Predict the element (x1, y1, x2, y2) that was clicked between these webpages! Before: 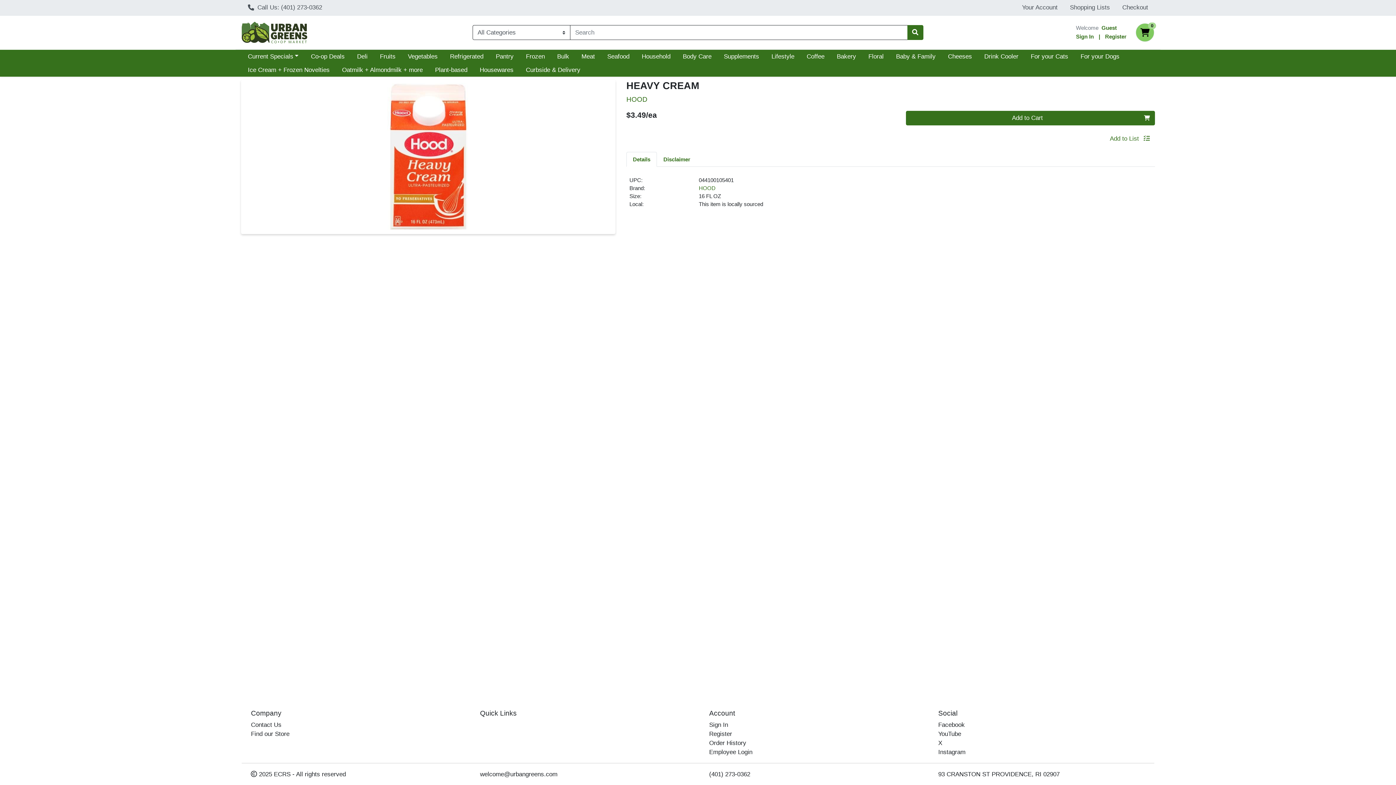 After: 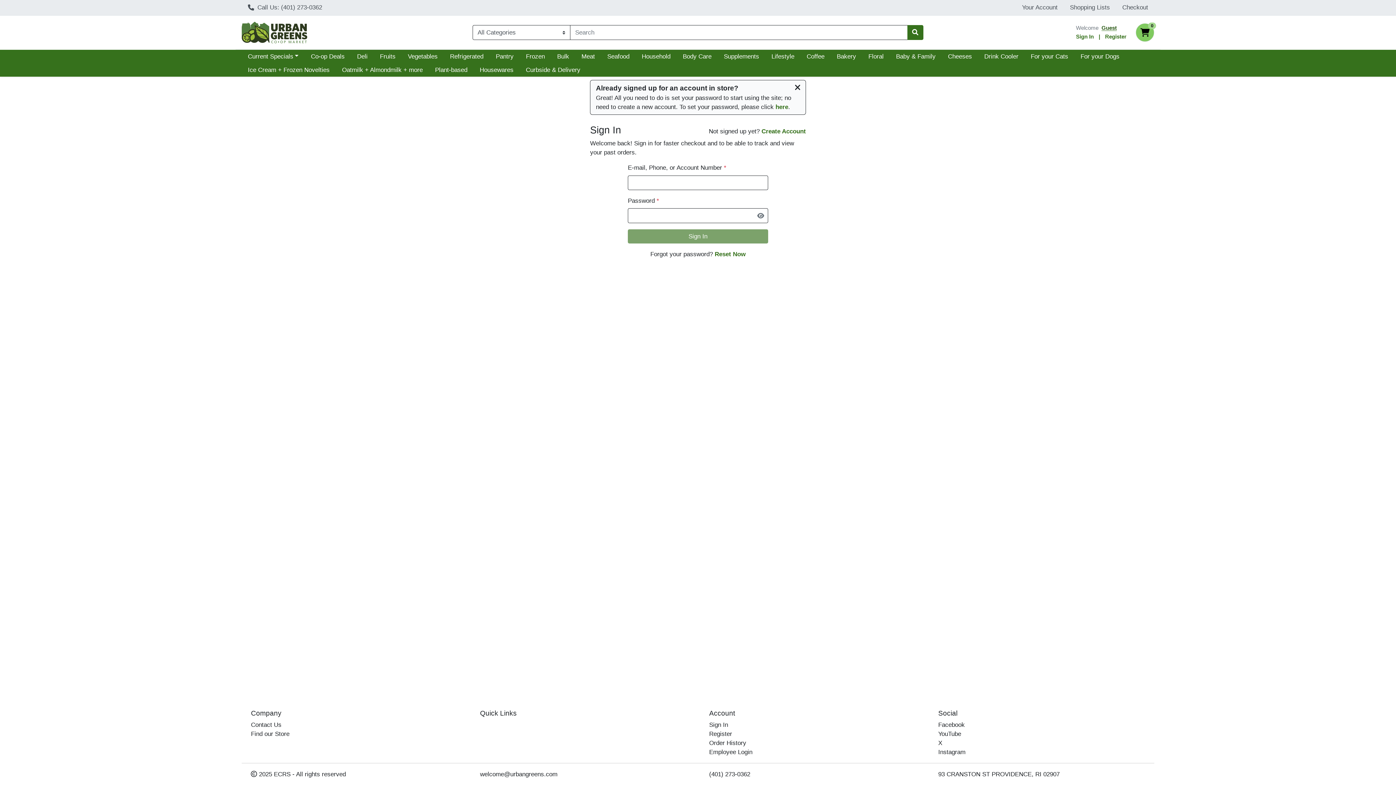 Action: bbox: (1101, 25, 1117, 30) label: Name